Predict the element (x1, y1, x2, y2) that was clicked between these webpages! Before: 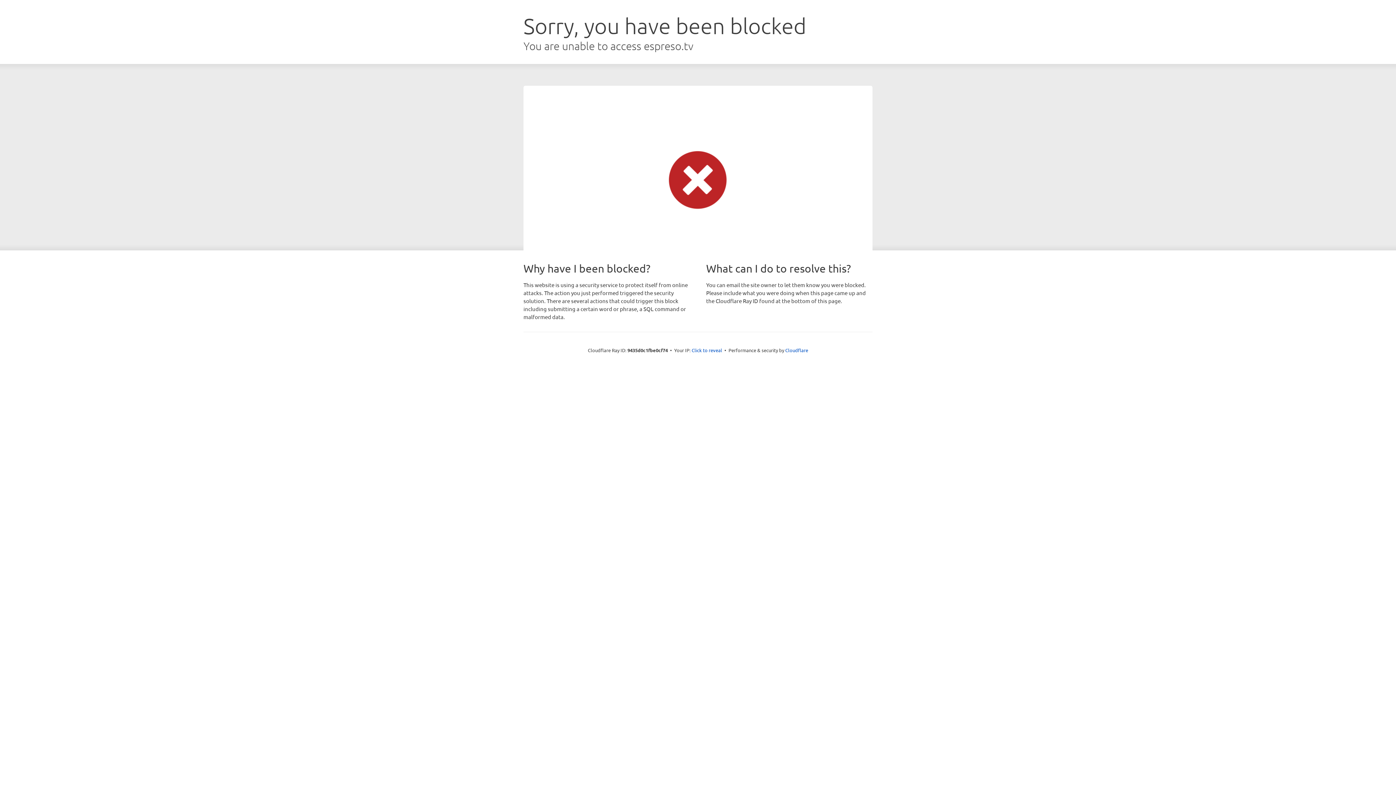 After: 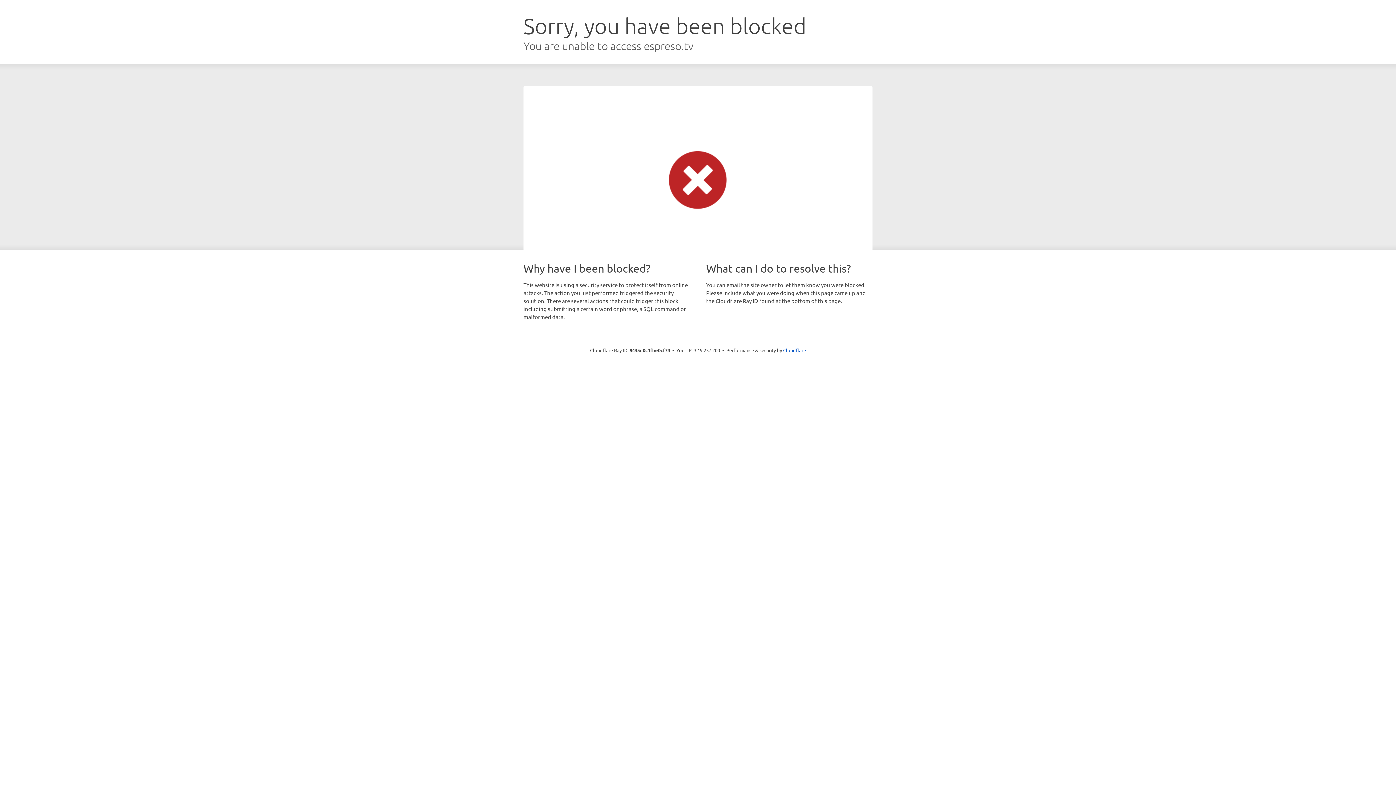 Action: label: Click to reveal bbox: (691, 346, 722, 353)